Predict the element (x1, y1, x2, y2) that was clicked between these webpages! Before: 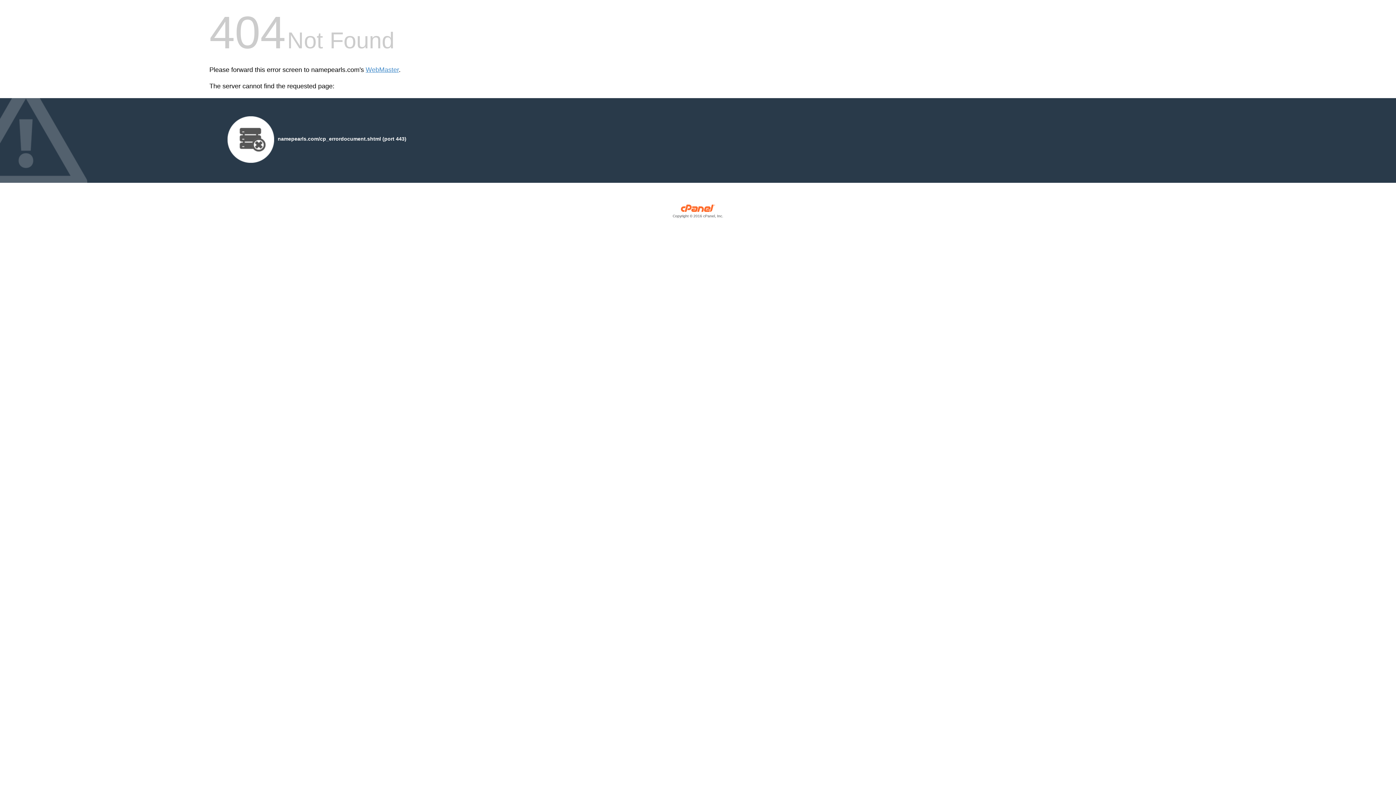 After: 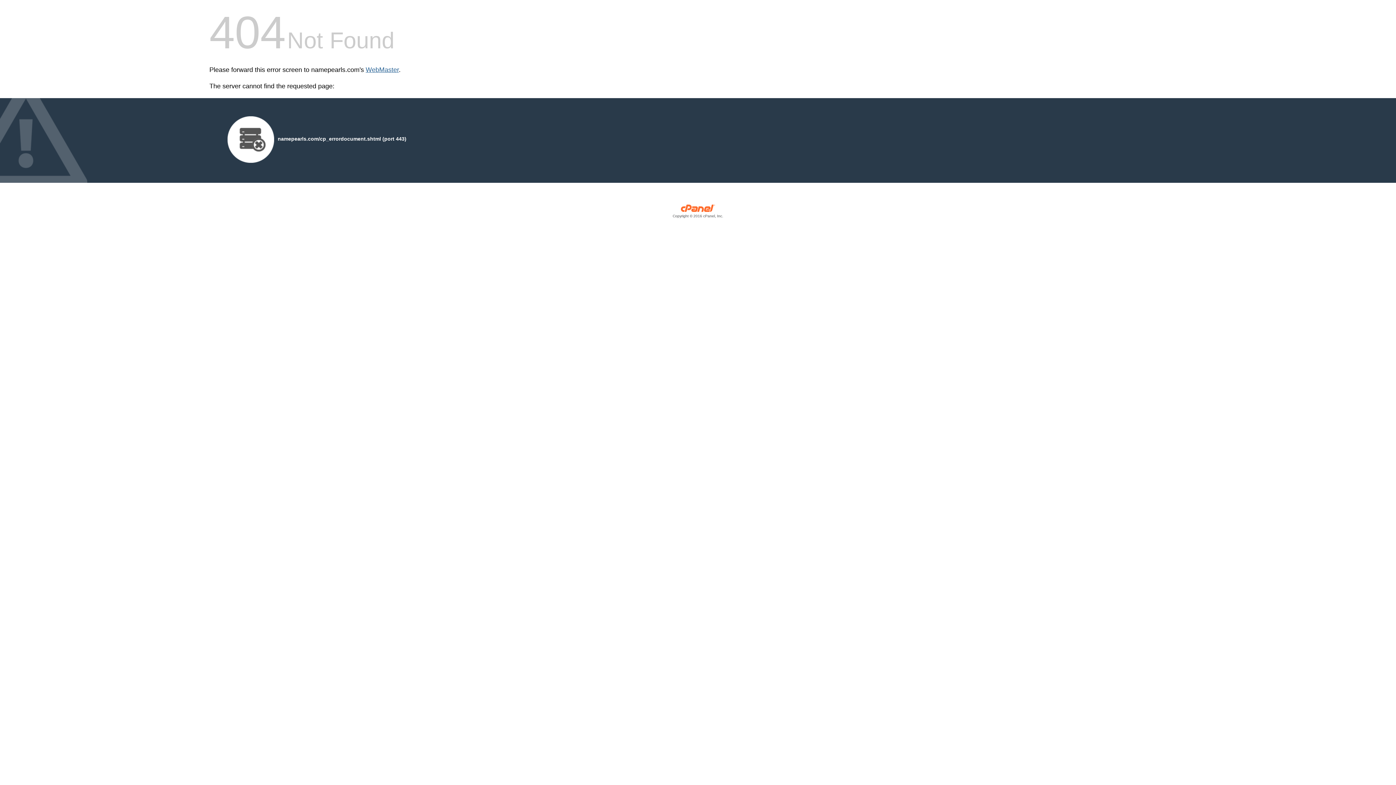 Action: bbox: (365, 66, 398, 73) label: WebMaster